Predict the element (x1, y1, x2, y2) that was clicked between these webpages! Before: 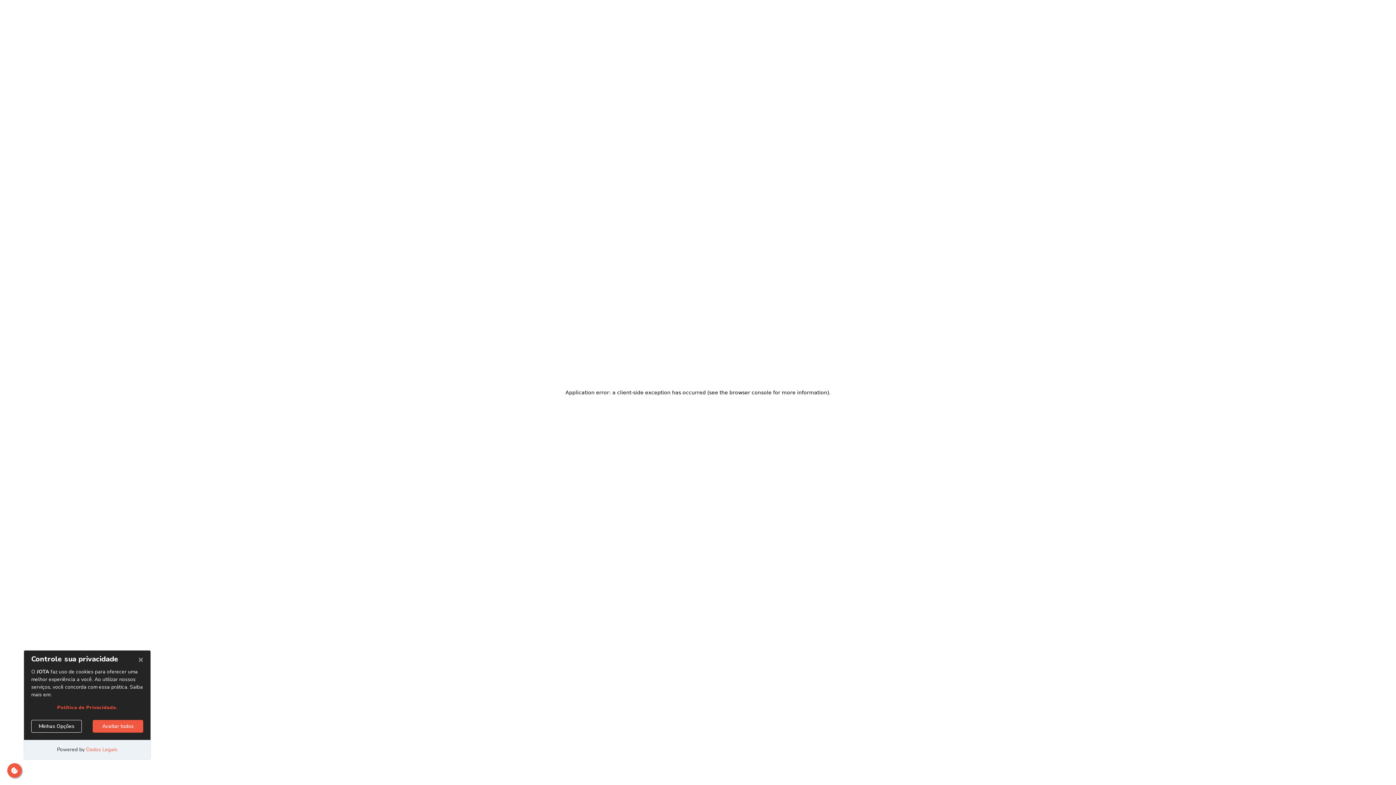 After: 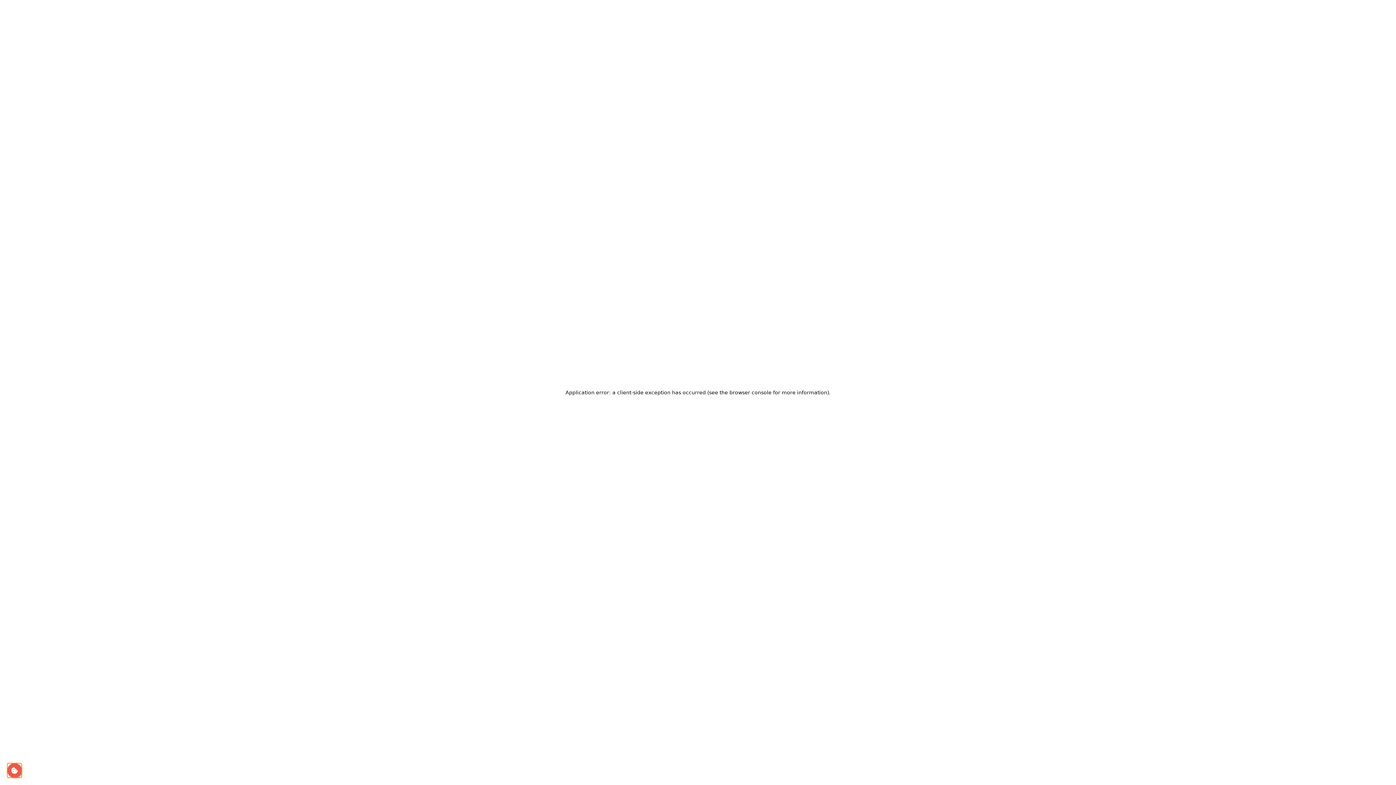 Action: bbox: (7, 763, 21, 778)